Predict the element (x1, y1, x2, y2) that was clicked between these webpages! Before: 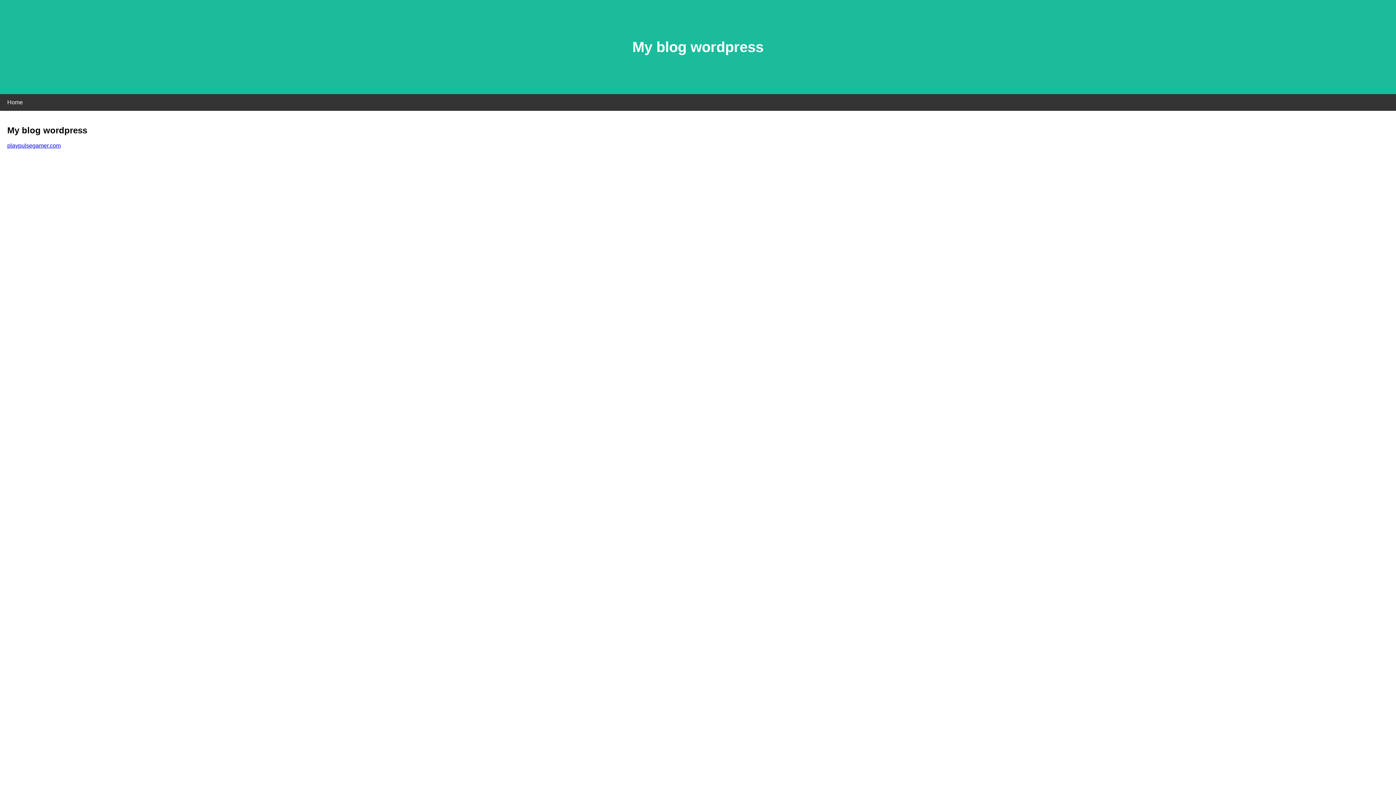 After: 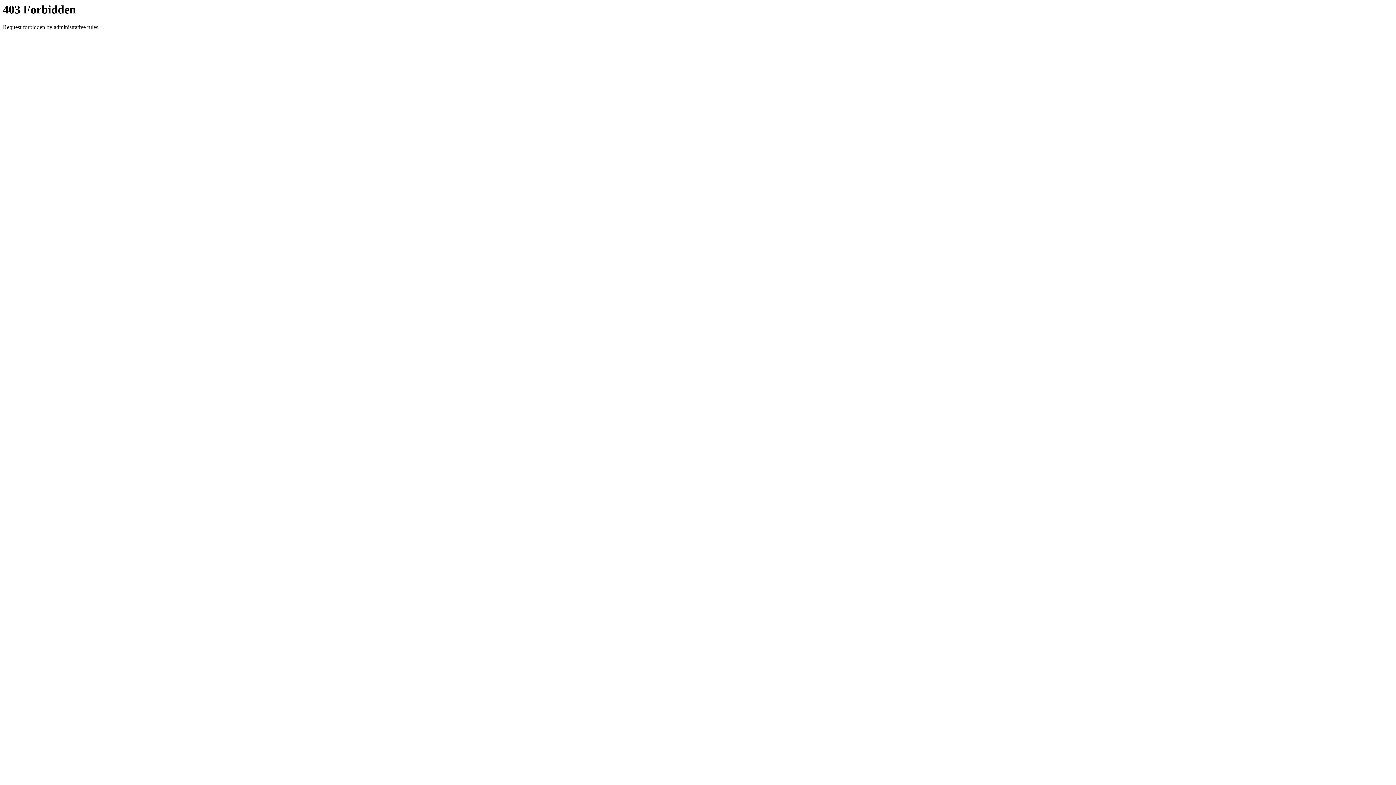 Action: label: playpulsegamer.com bbox: (7, 142, 60, 148)